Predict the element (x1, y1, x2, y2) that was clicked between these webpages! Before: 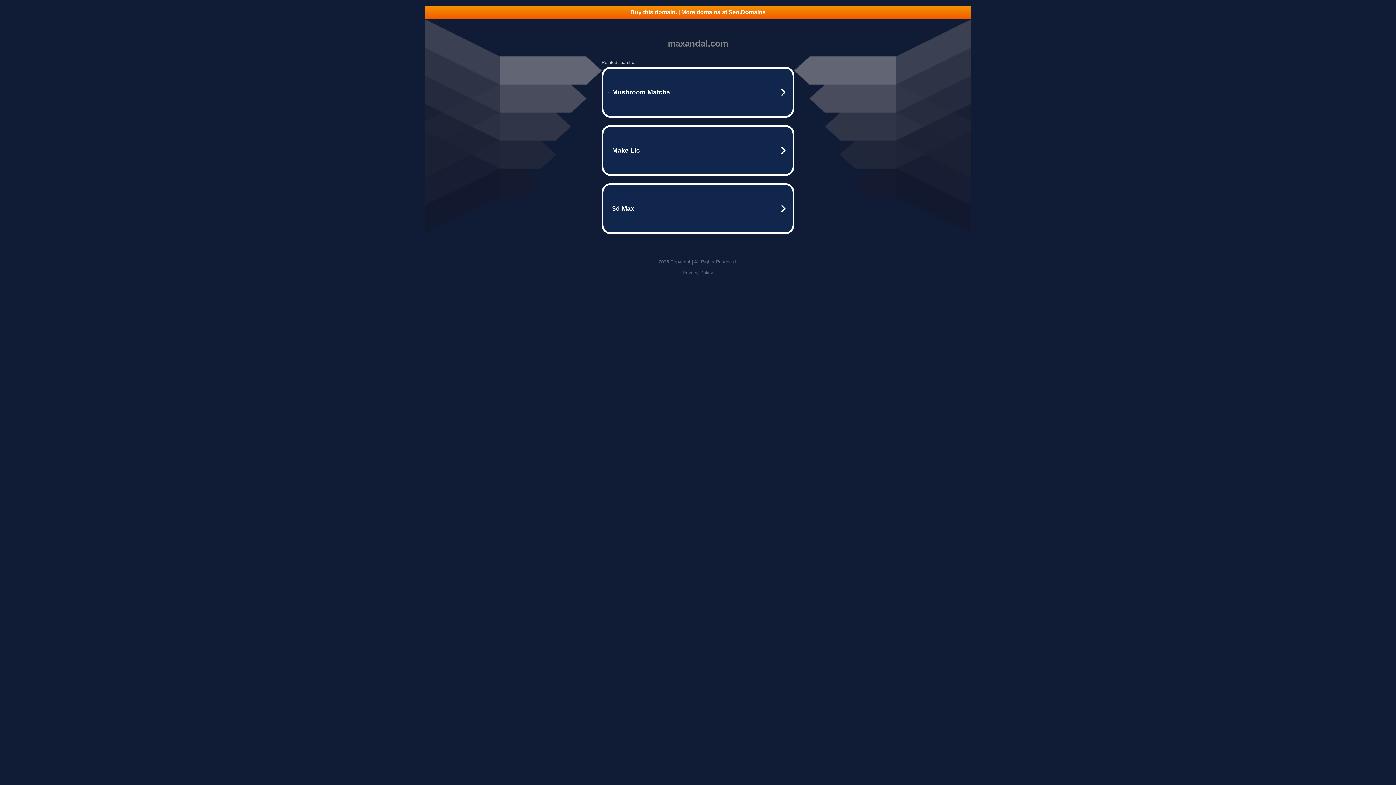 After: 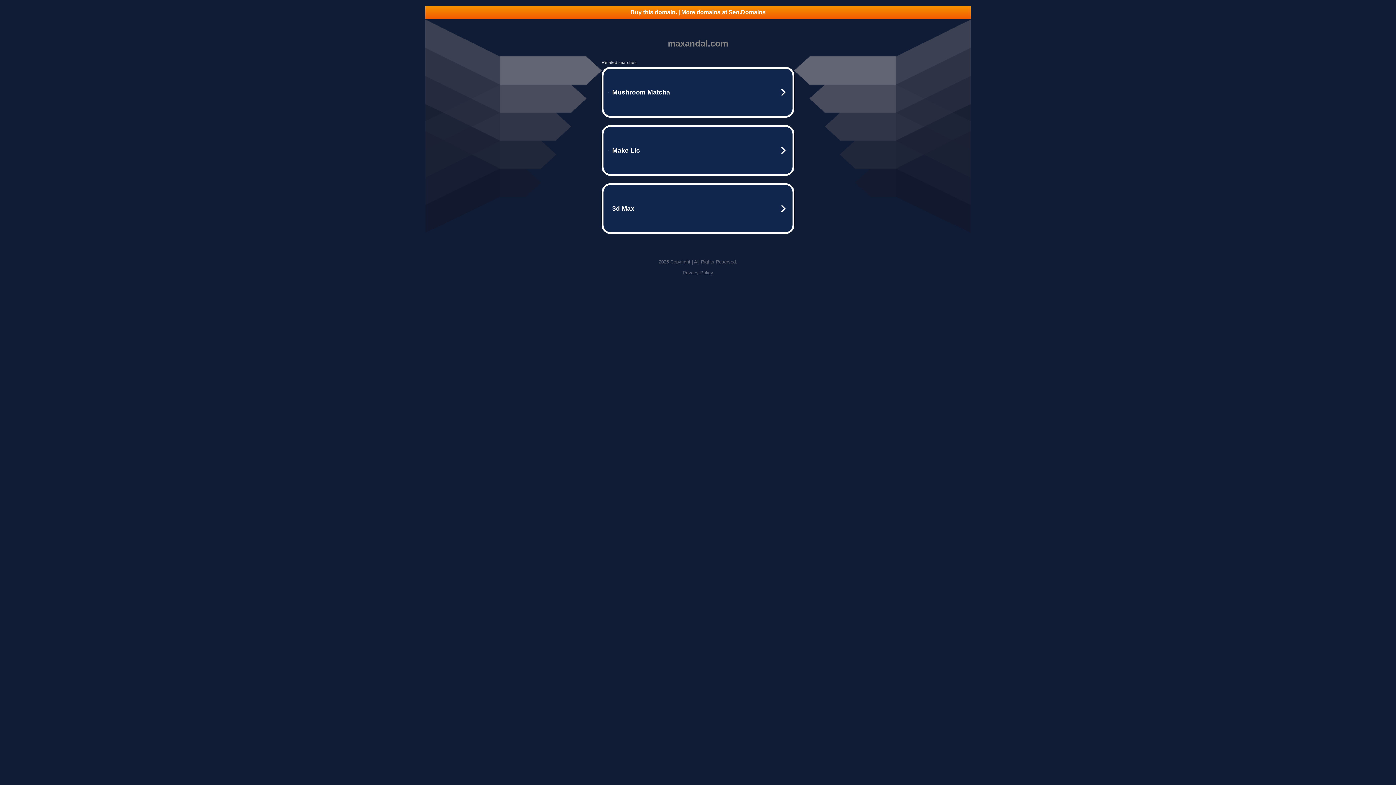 Action: label: Buy this domain. | More domains at Seo.Domains bbox: (425, 5, 970, 18)